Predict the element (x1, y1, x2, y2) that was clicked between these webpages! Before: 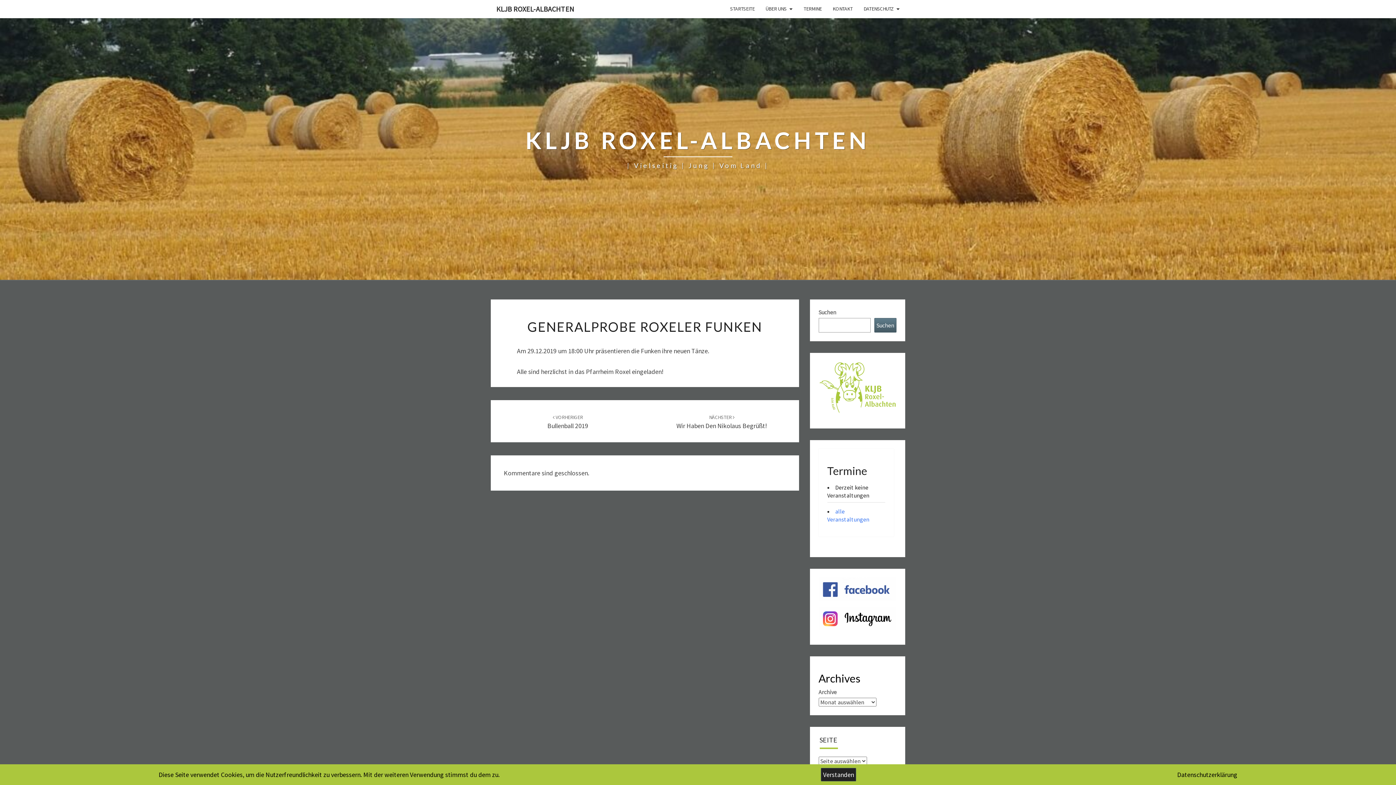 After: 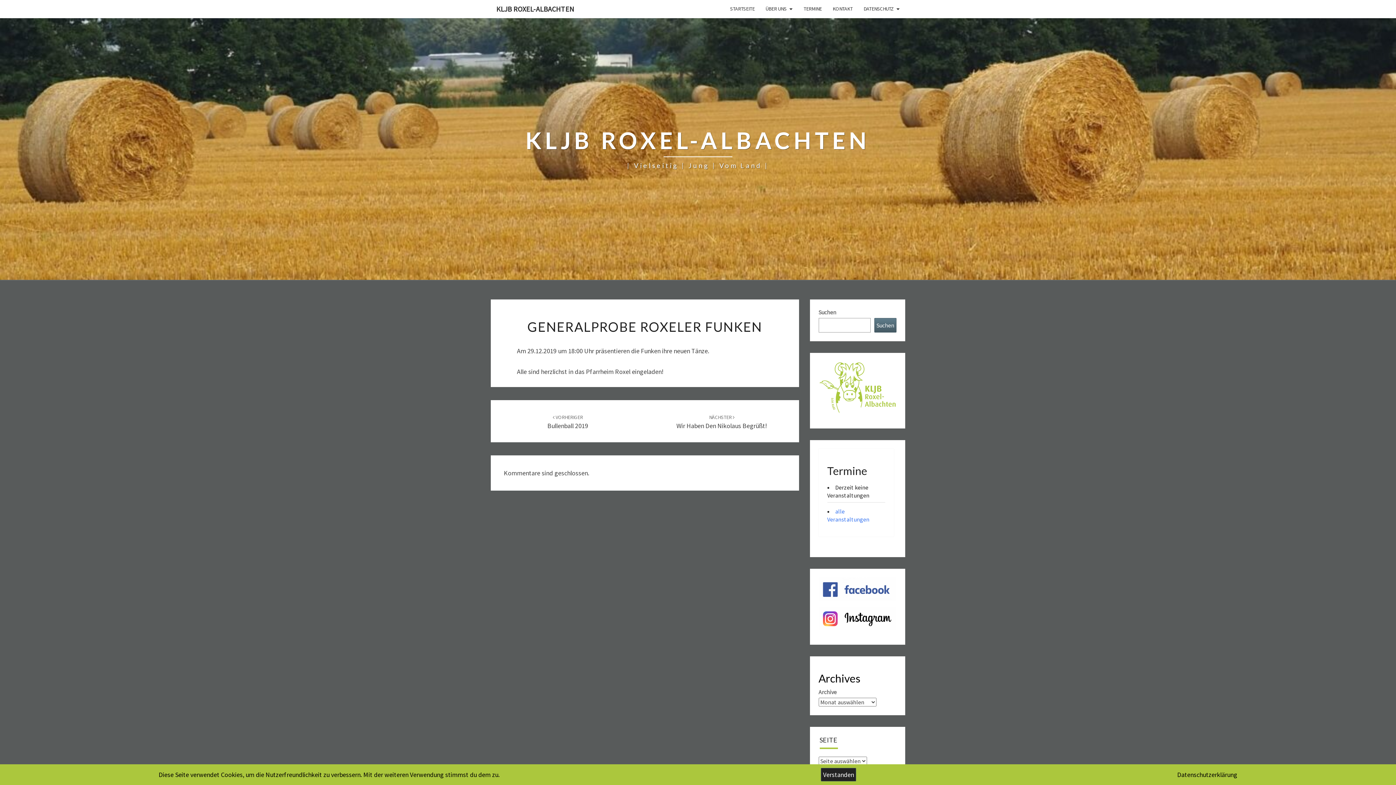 Action: label: Datenschutzerklärung bbox: (1177, 770, 1237, 779)